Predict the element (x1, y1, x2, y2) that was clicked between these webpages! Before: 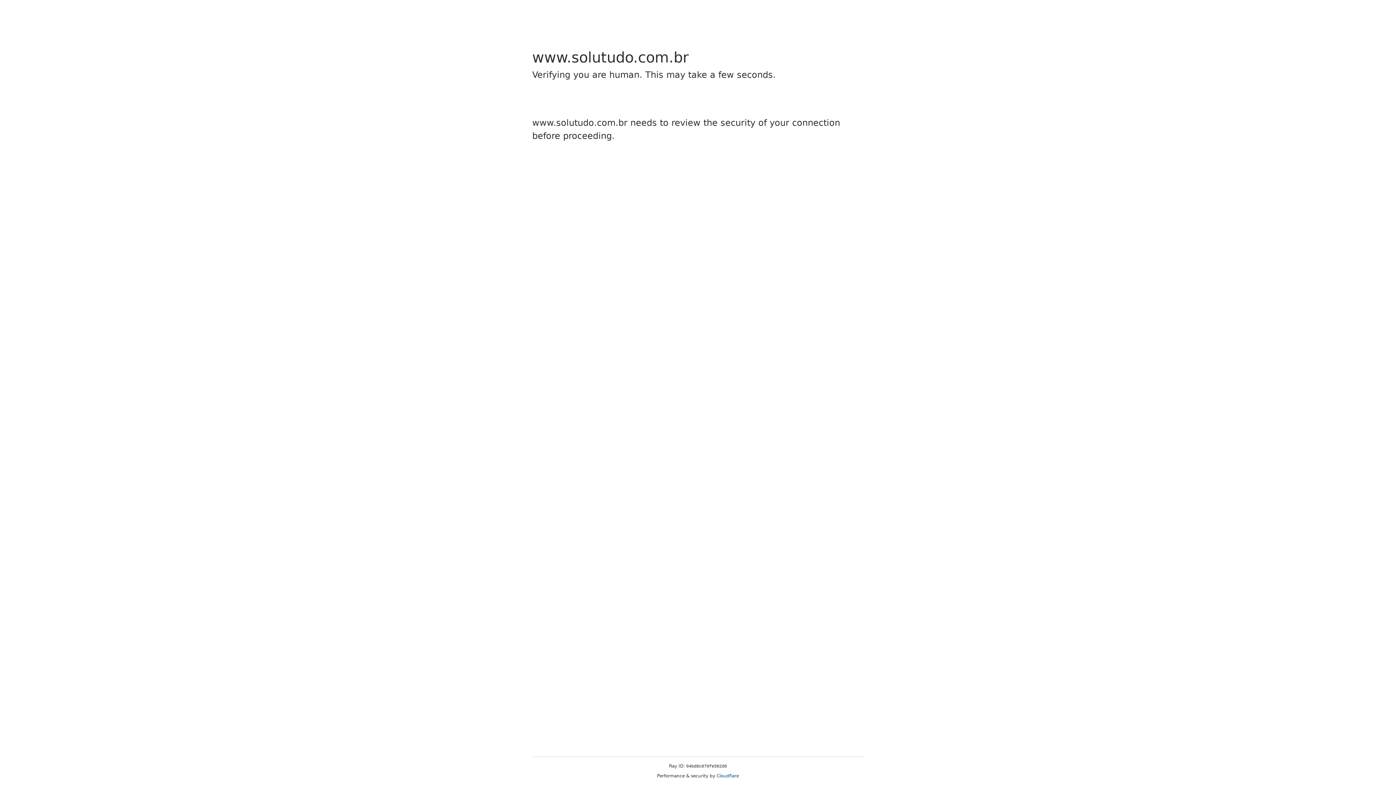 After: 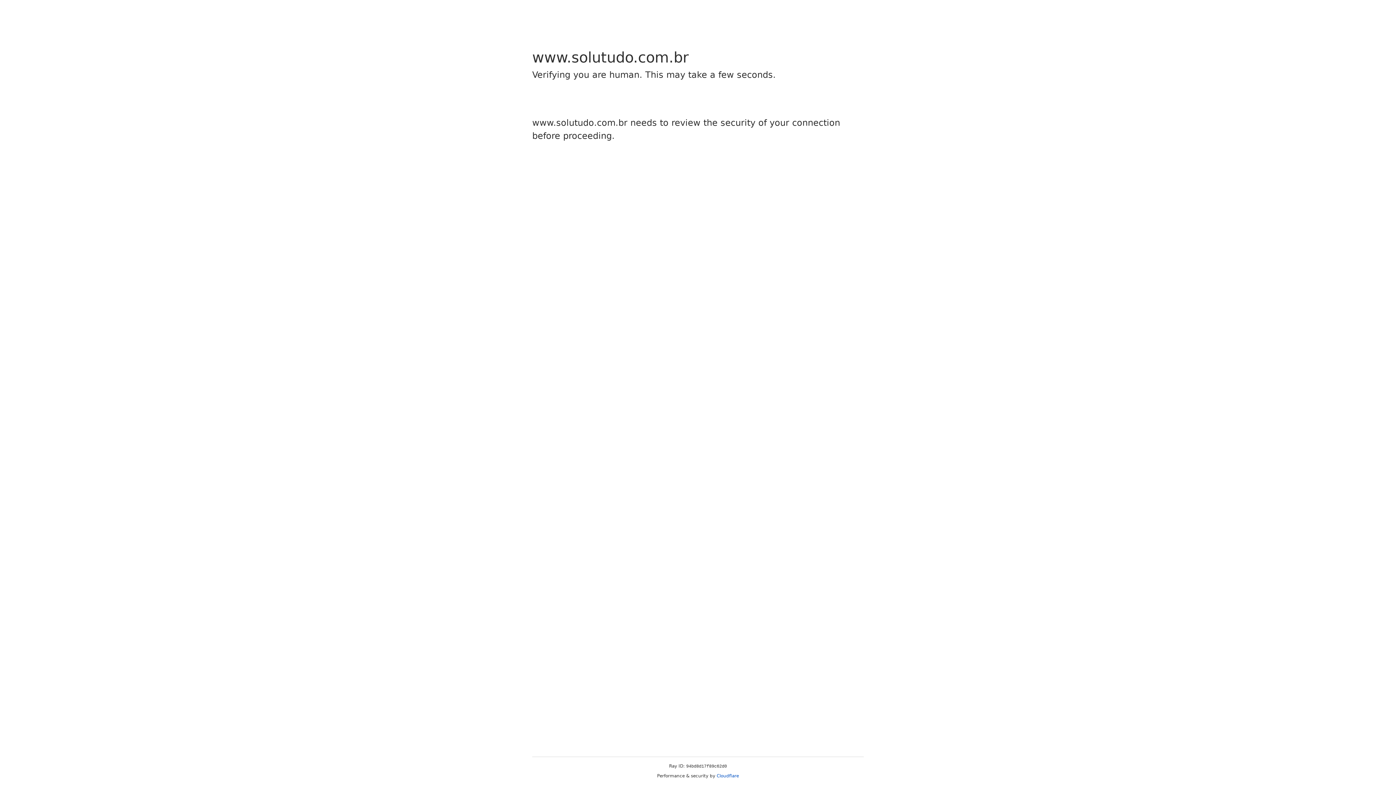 Action: label: Cloudflare bbox: (716, 773, 739, 778)